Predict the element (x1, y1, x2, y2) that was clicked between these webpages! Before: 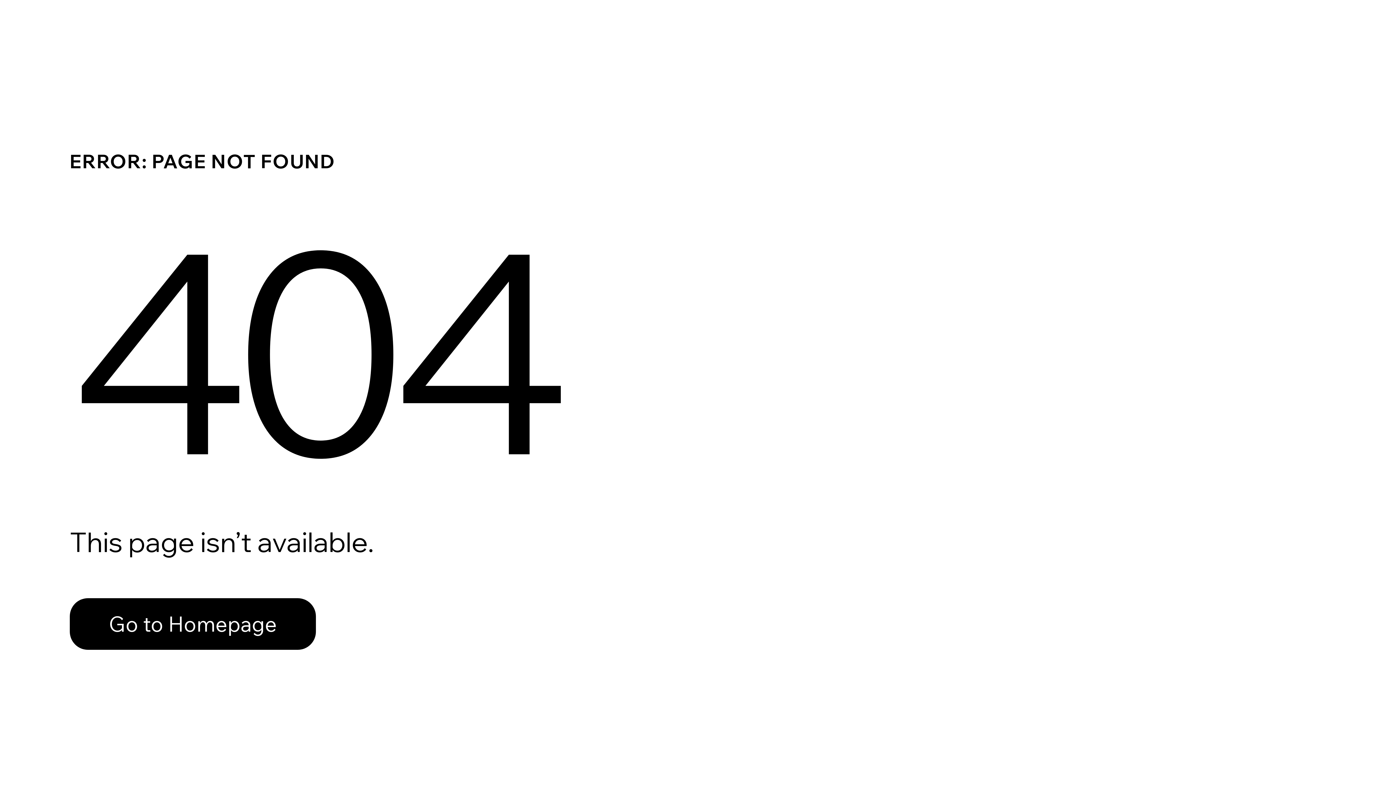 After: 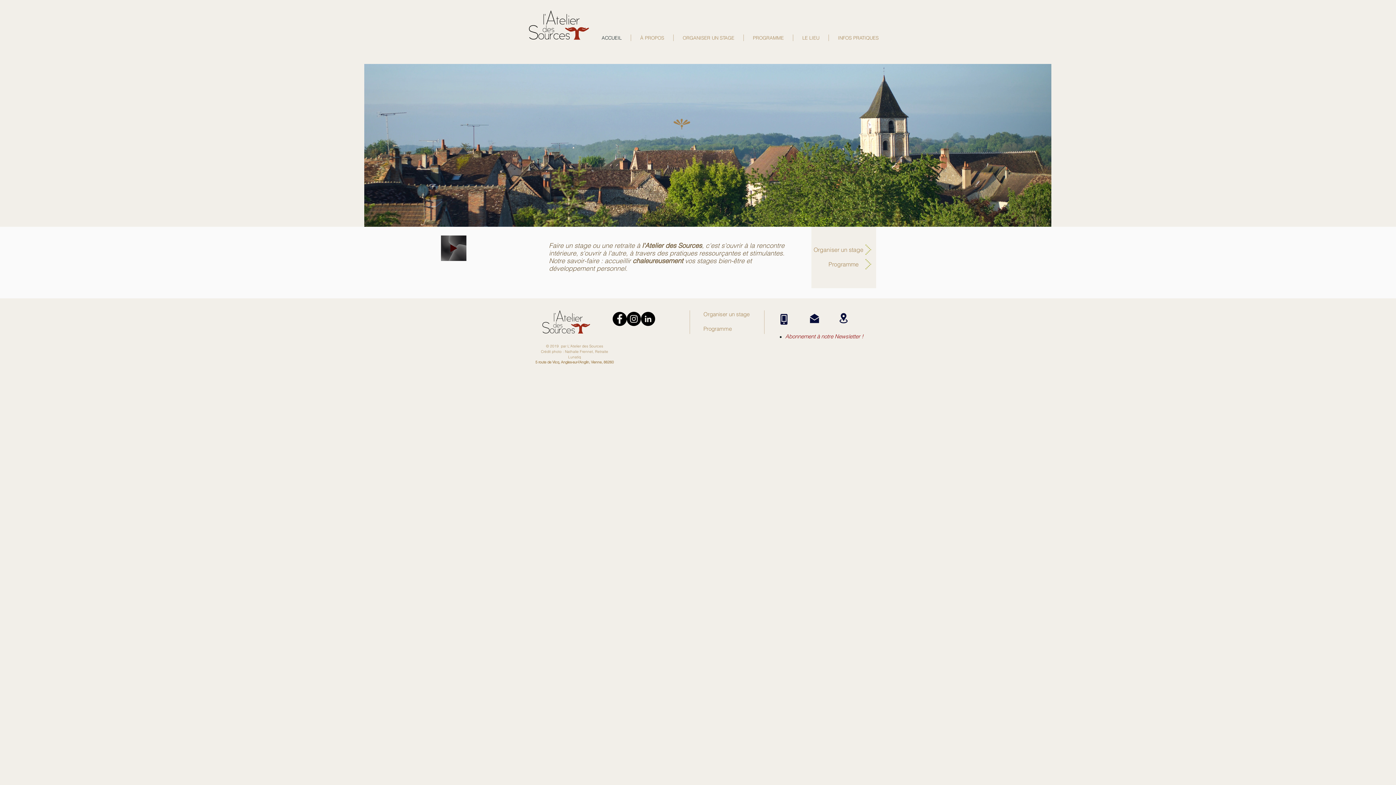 Action: label: Go to Homepage bbox: (69, 582, 768, 659)